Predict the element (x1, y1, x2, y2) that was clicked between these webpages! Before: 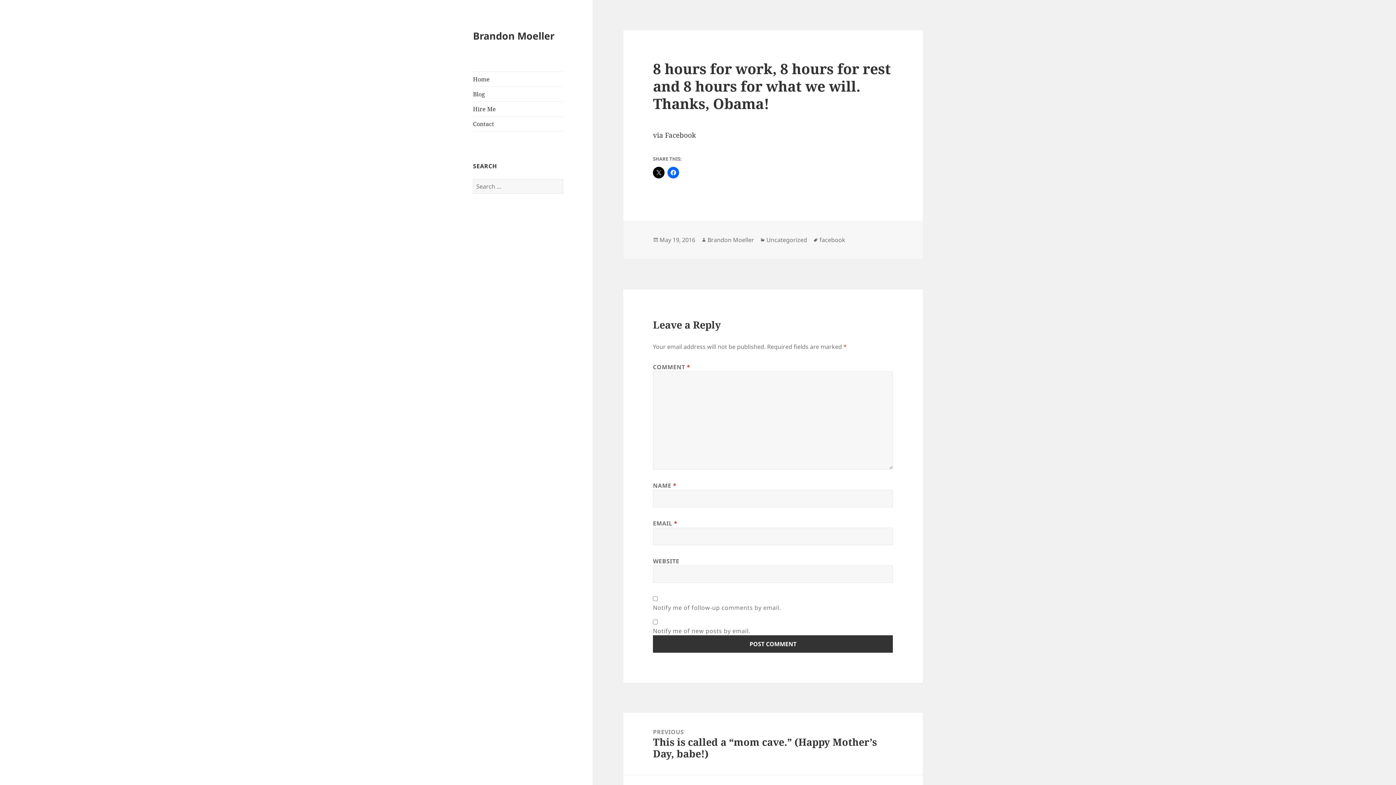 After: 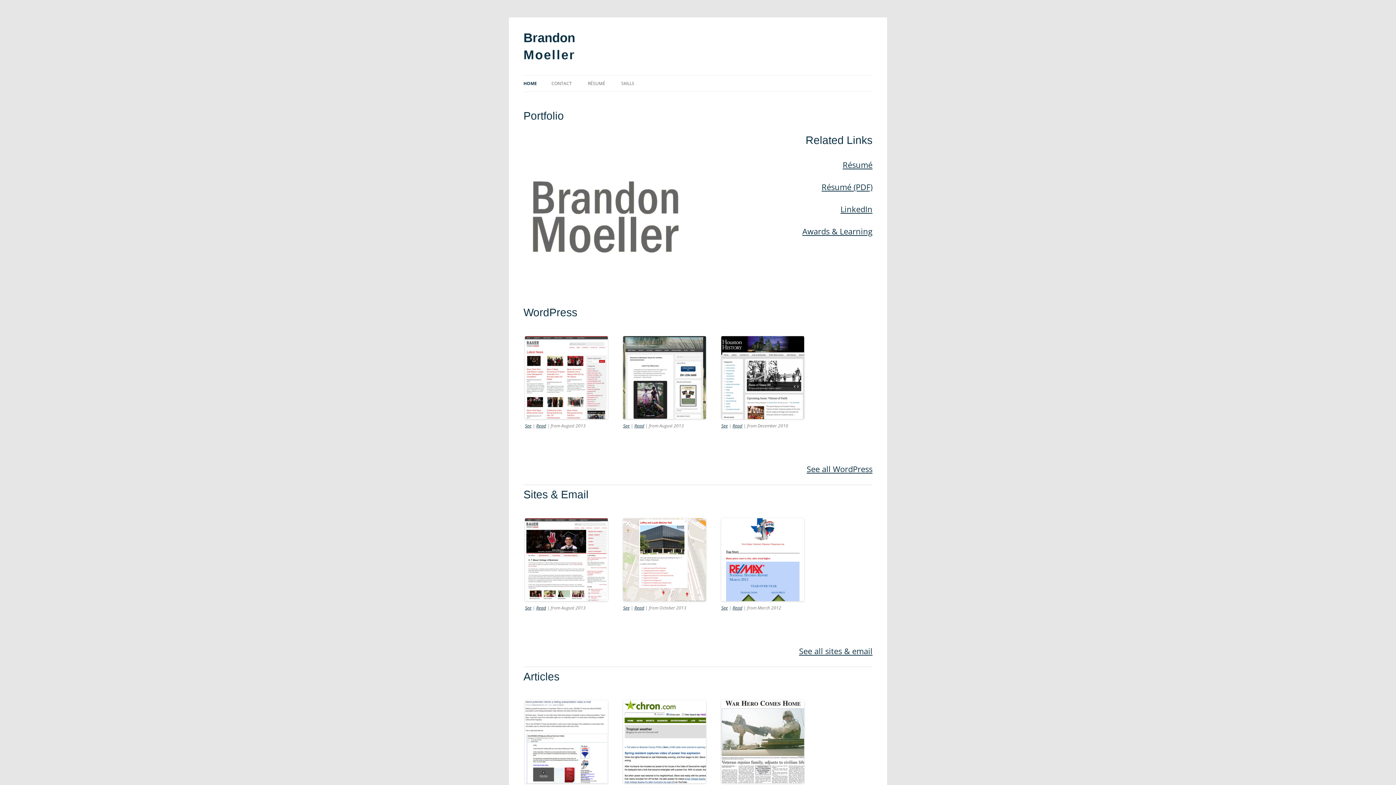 Action: bbox: (473, 101, 563, 116) label: Hire Me